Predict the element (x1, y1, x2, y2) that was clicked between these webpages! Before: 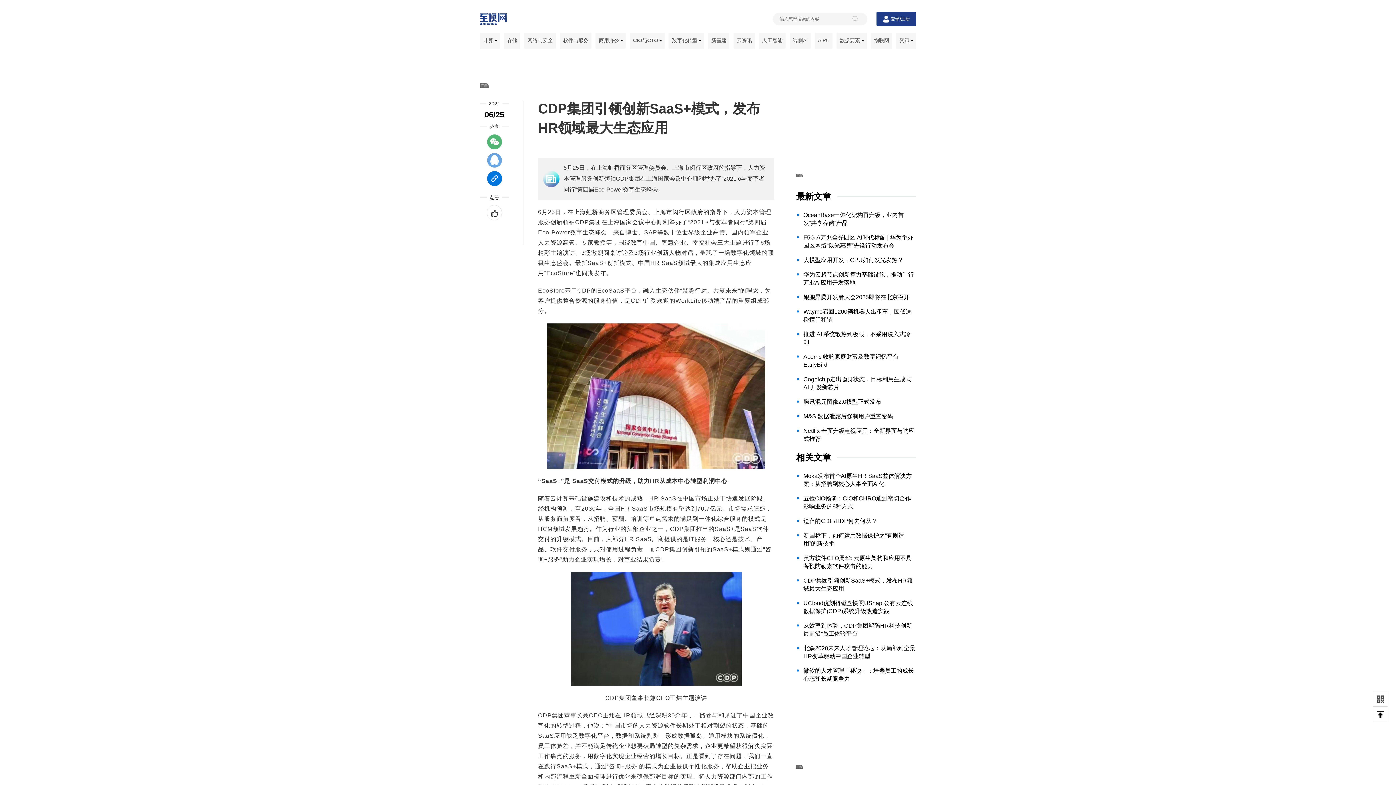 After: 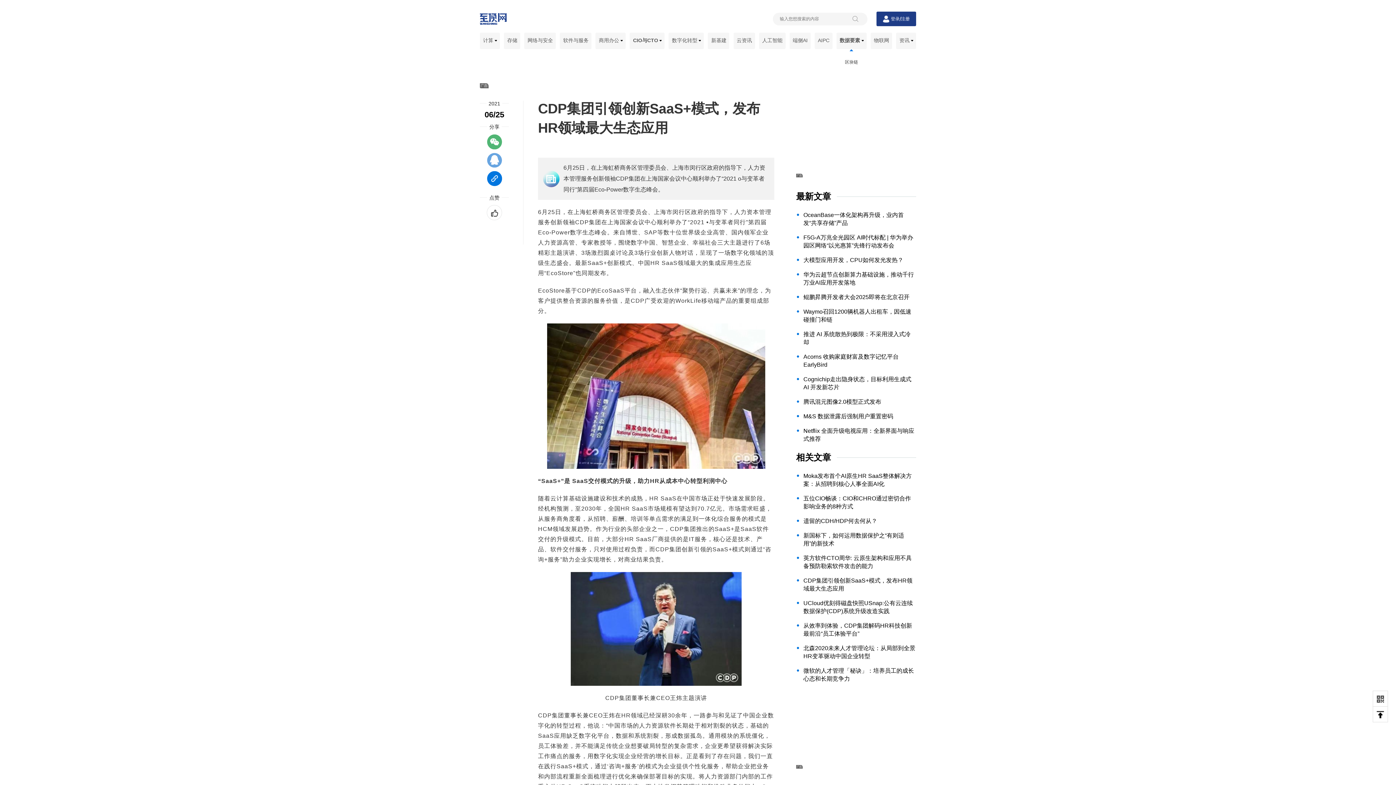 Action: label: 数据要素  bbox: (836, 32, 866, 49)